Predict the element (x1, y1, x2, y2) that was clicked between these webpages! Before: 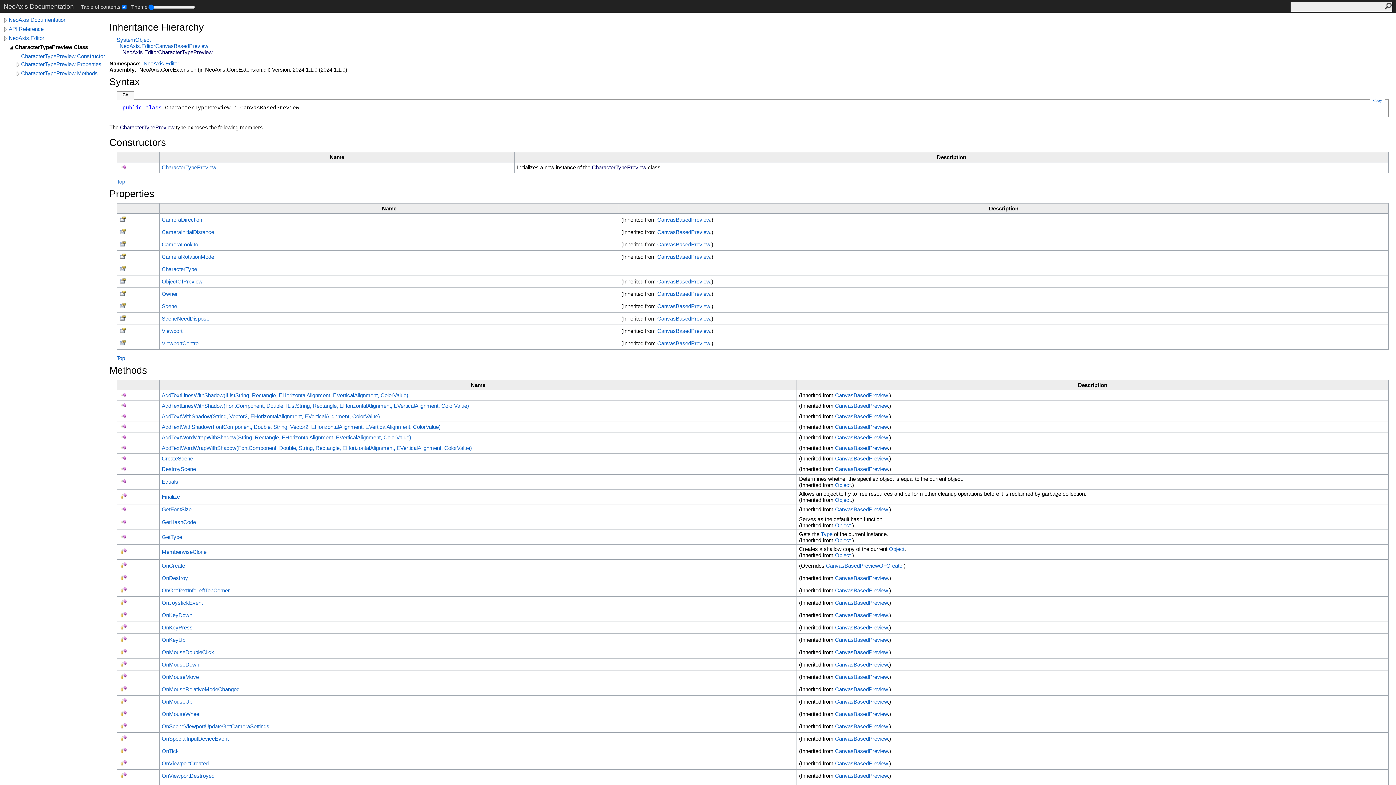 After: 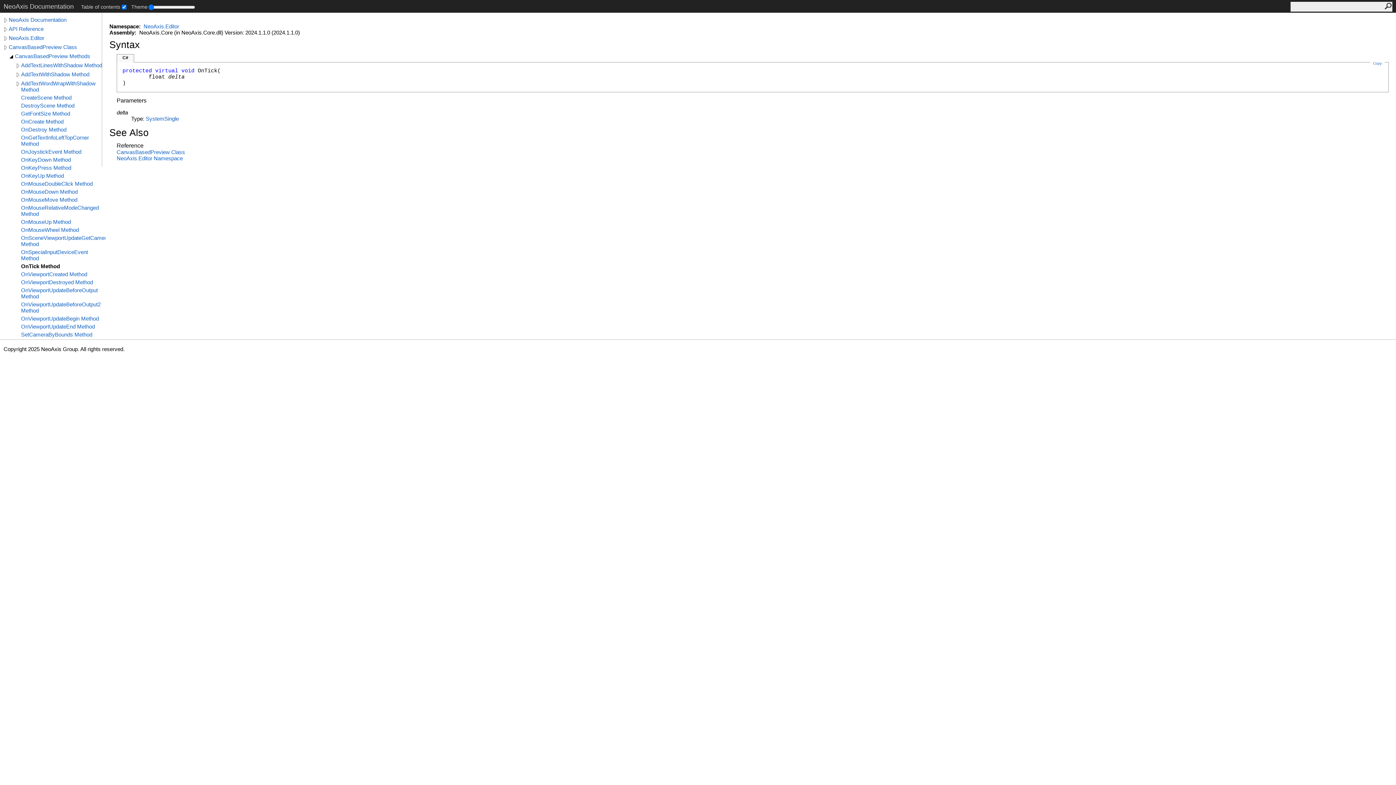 Action: bbox: (161, 748, 178, 754) label: OnTick